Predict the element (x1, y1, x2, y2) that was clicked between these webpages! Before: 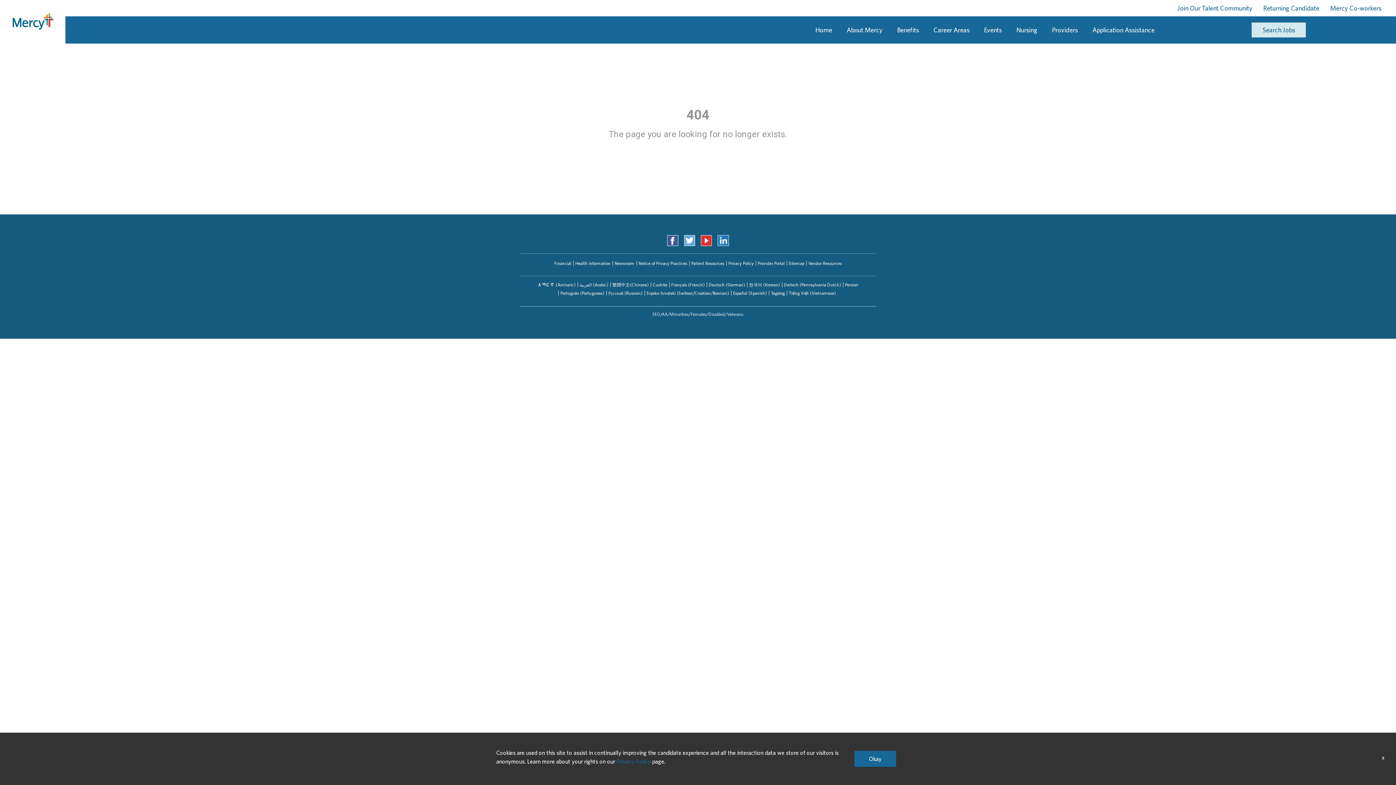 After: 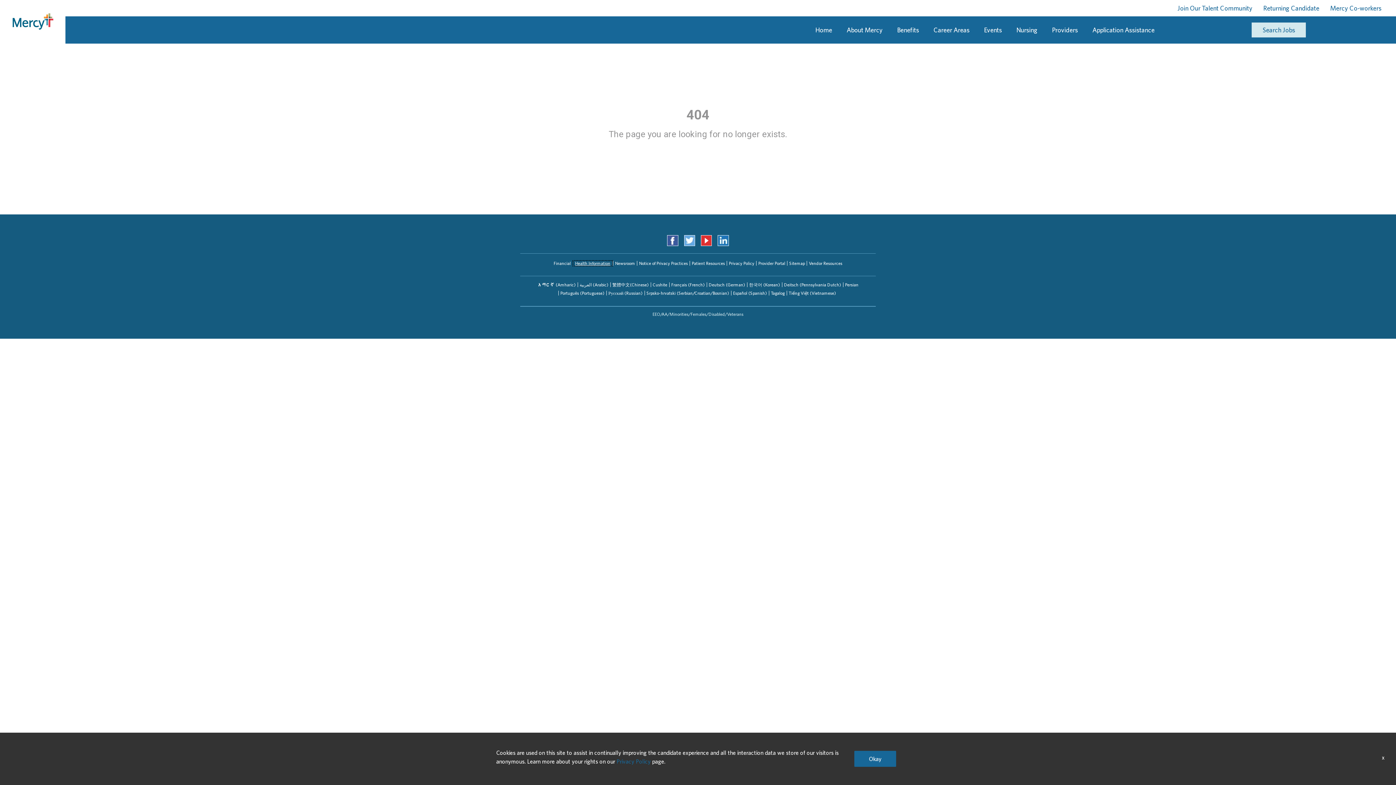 Action: bbox: (573, 261, 612, 265) label: Health Information